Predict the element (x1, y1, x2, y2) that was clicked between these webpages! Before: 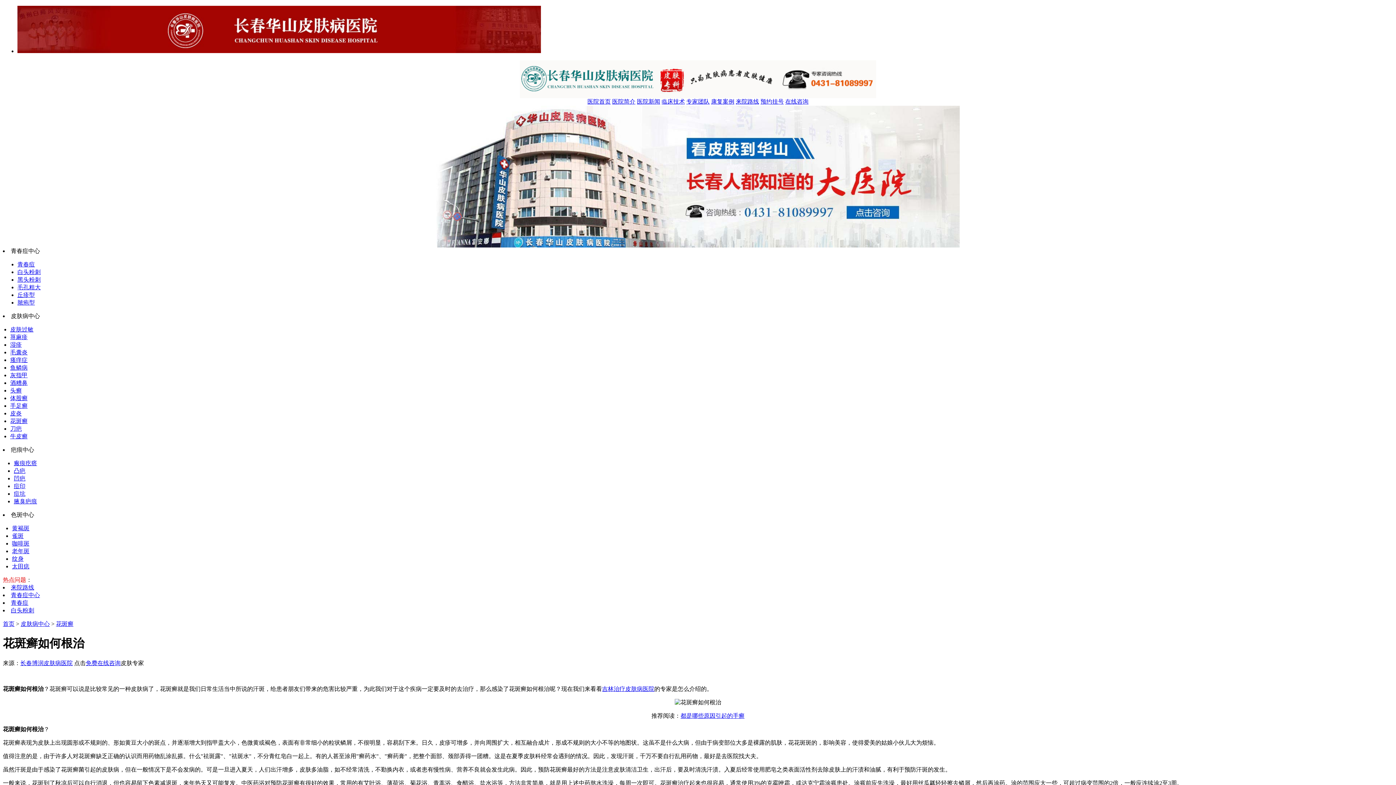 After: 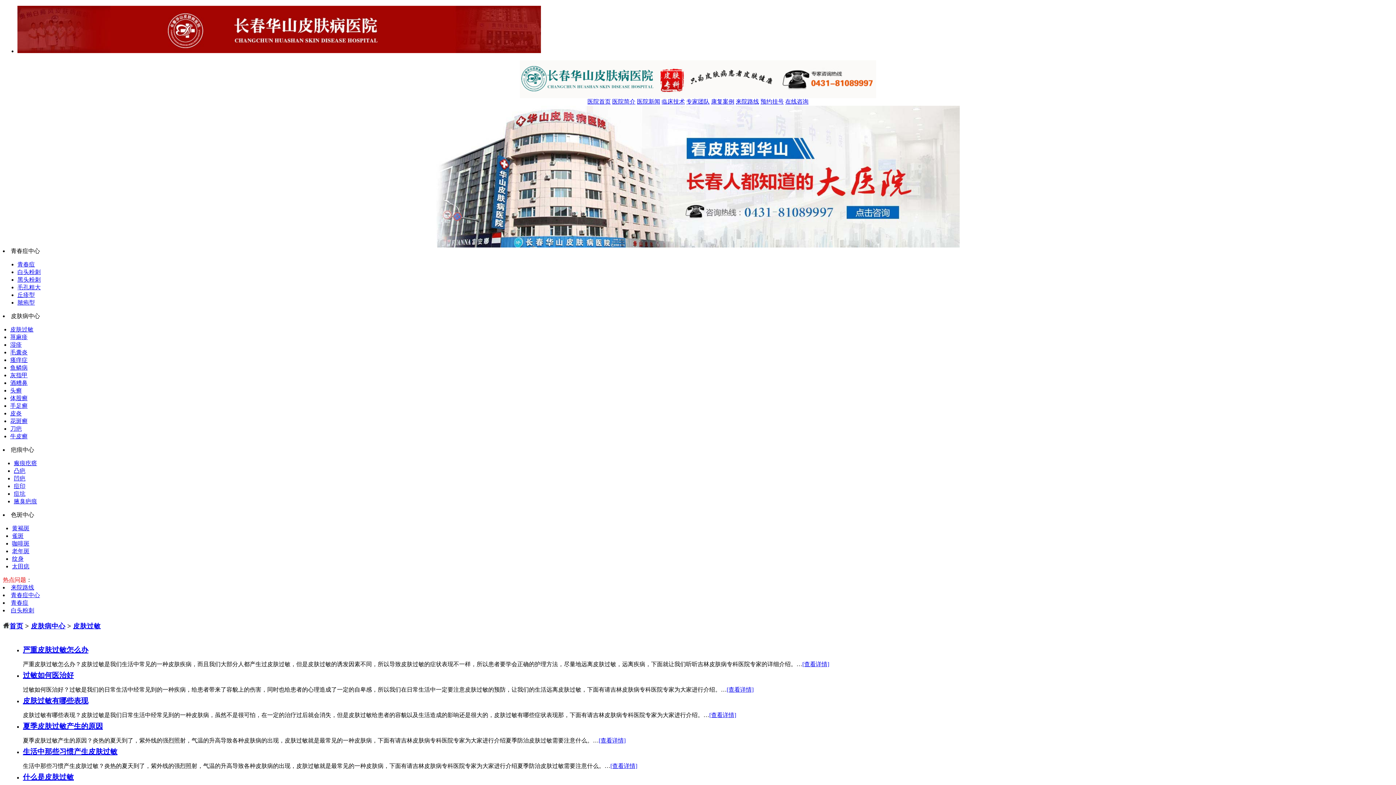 Action: bbox: (10, 326, 33, 332) label: 皮肤过敏